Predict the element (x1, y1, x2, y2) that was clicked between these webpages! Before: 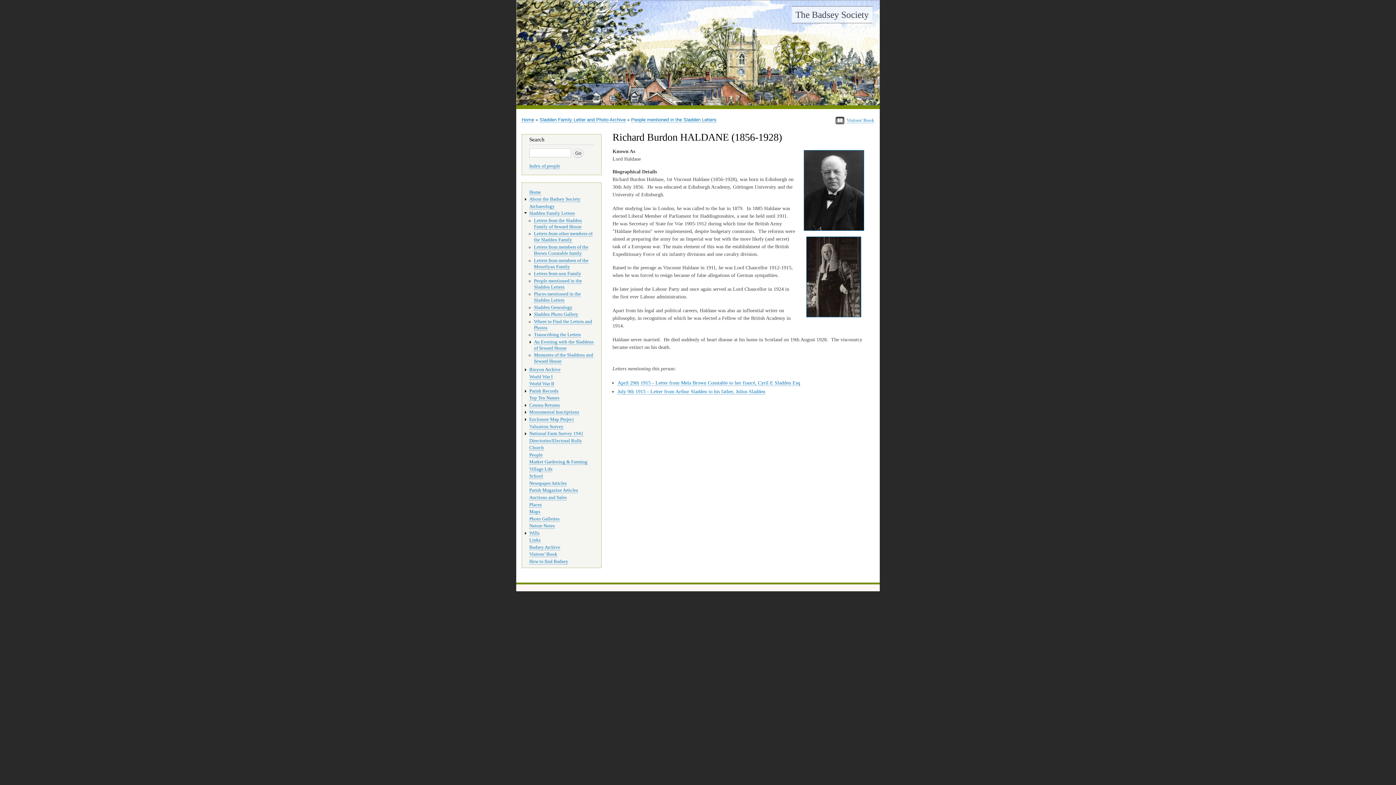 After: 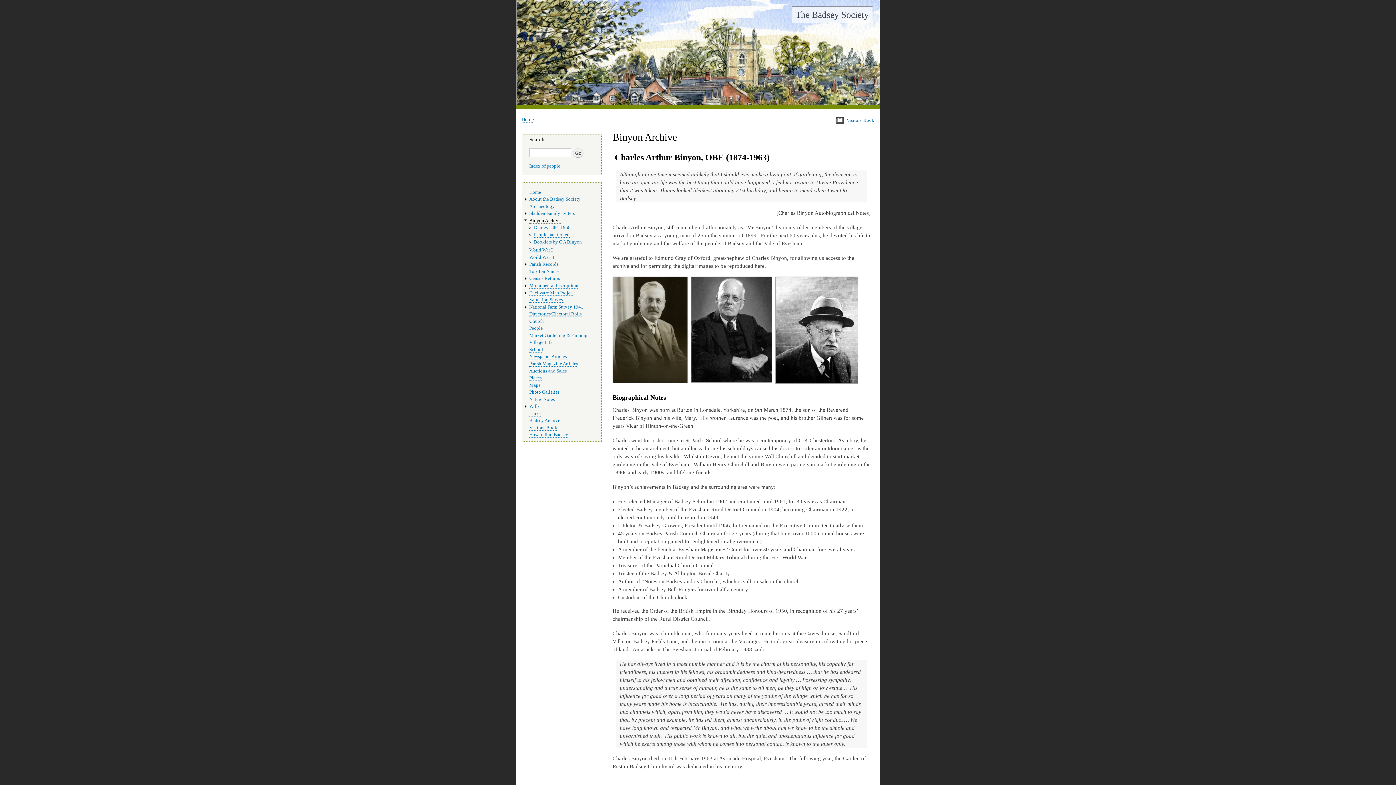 Action: bbox: (529, 367, 560, 372) label: Binyon Archive